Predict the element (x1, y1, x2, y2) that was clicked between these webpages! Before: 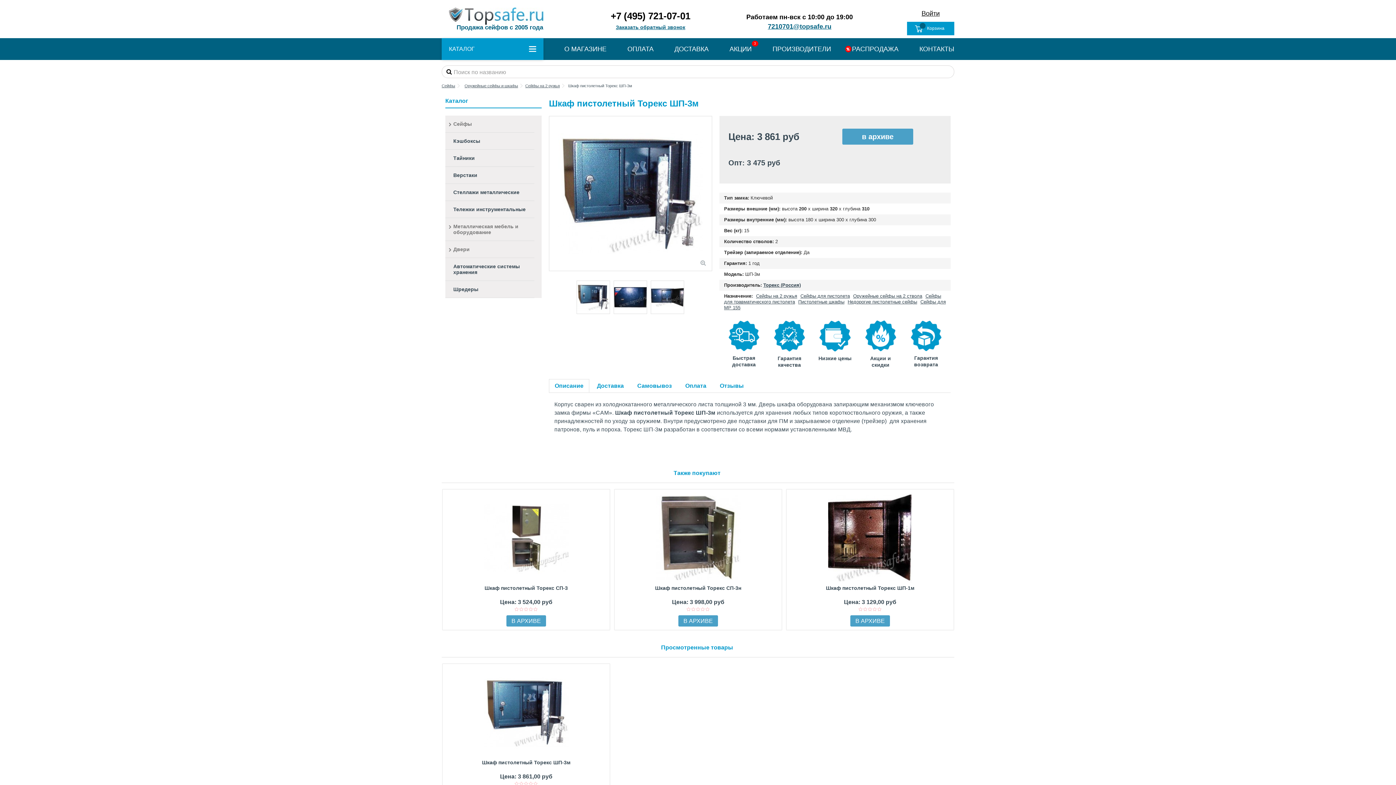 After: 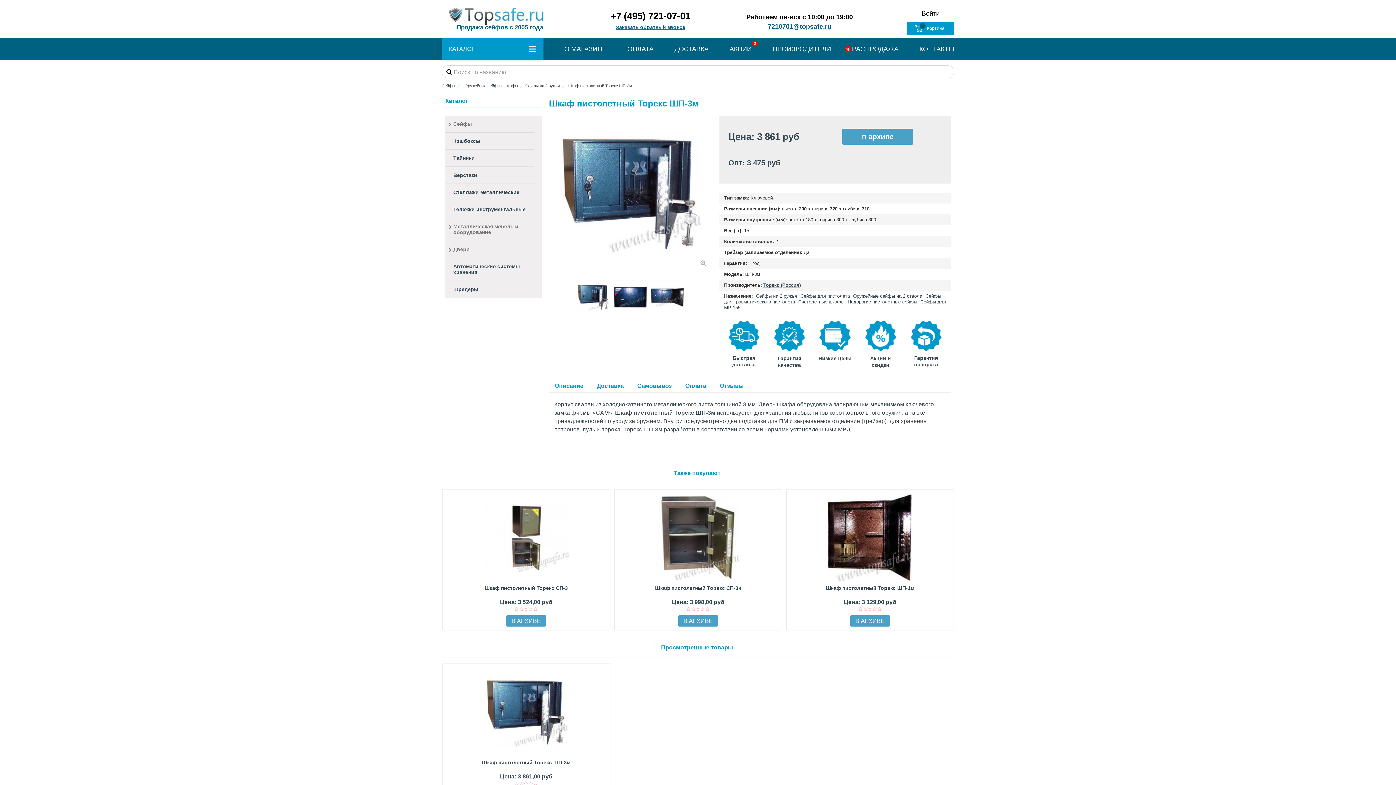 Action: label: +7 (495) 721-07-01 bbox: (610, 10, 690, 21)